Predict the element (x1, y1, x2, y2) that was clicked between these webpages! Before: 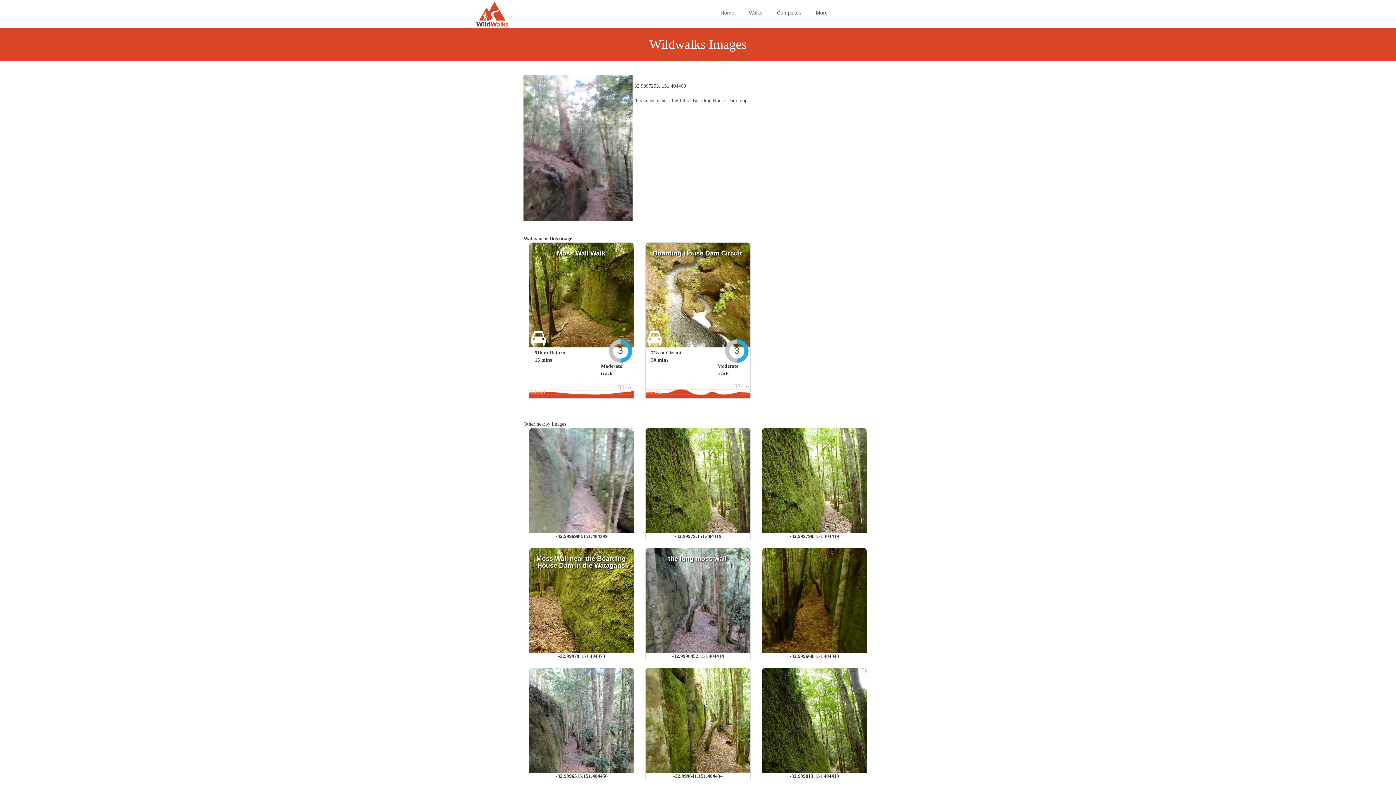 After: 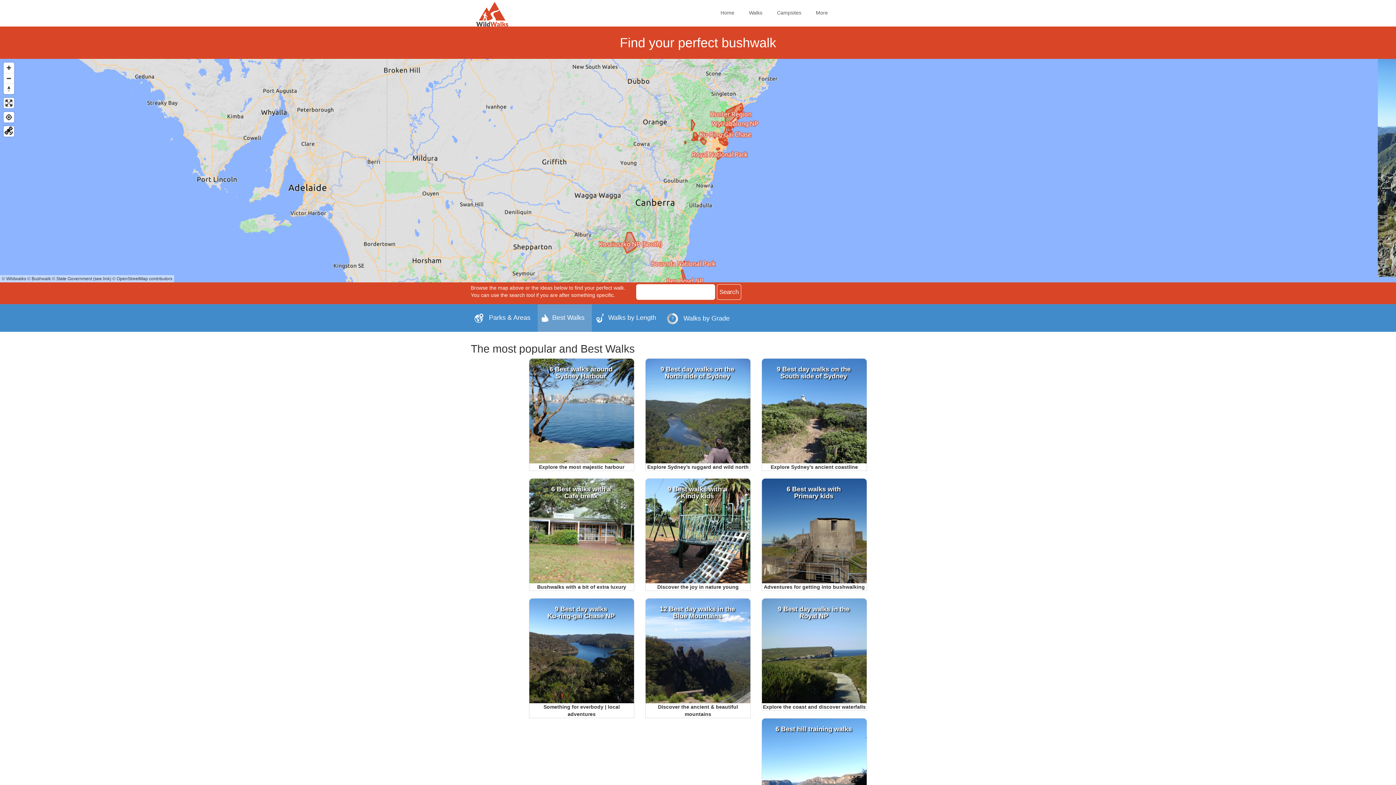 Action: label: Walks bbox: (749, 9, 762, 15)